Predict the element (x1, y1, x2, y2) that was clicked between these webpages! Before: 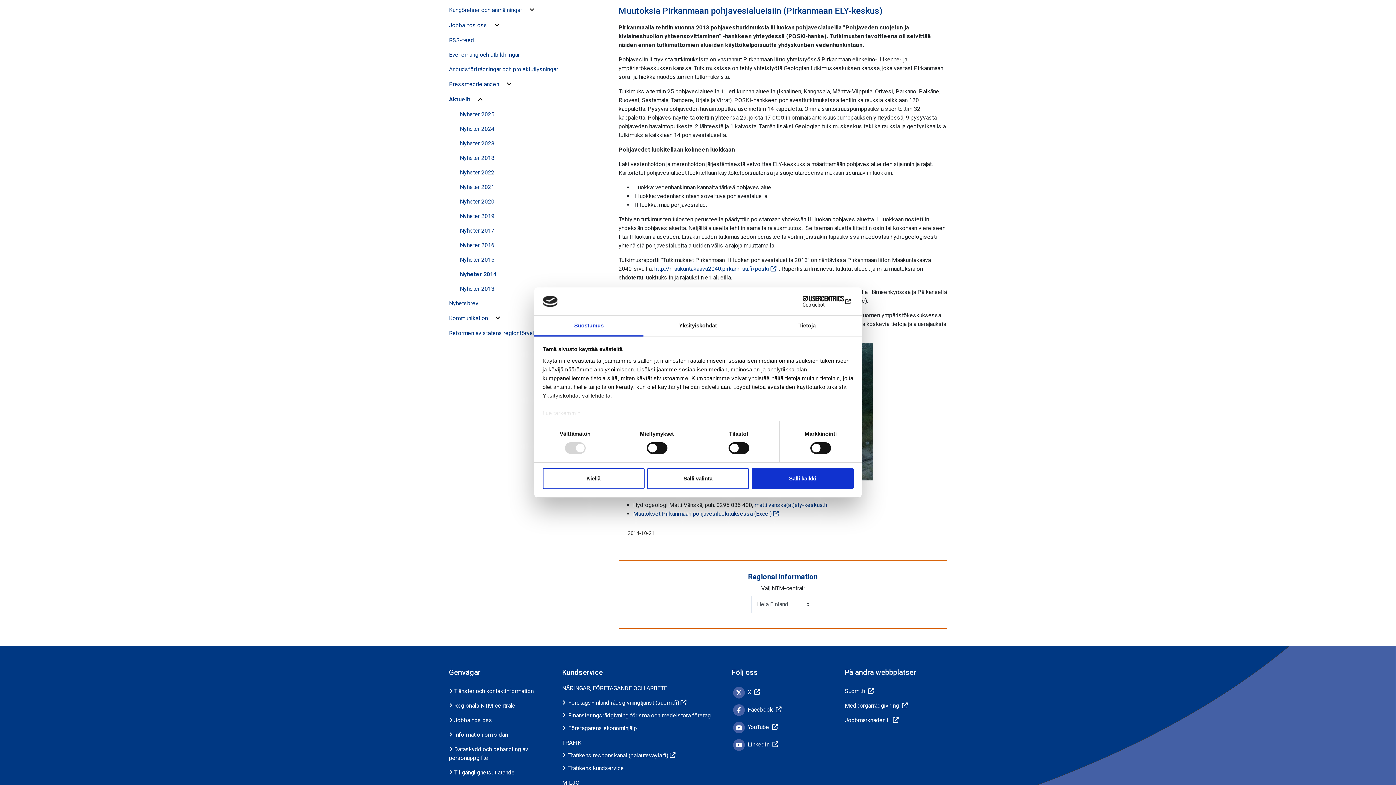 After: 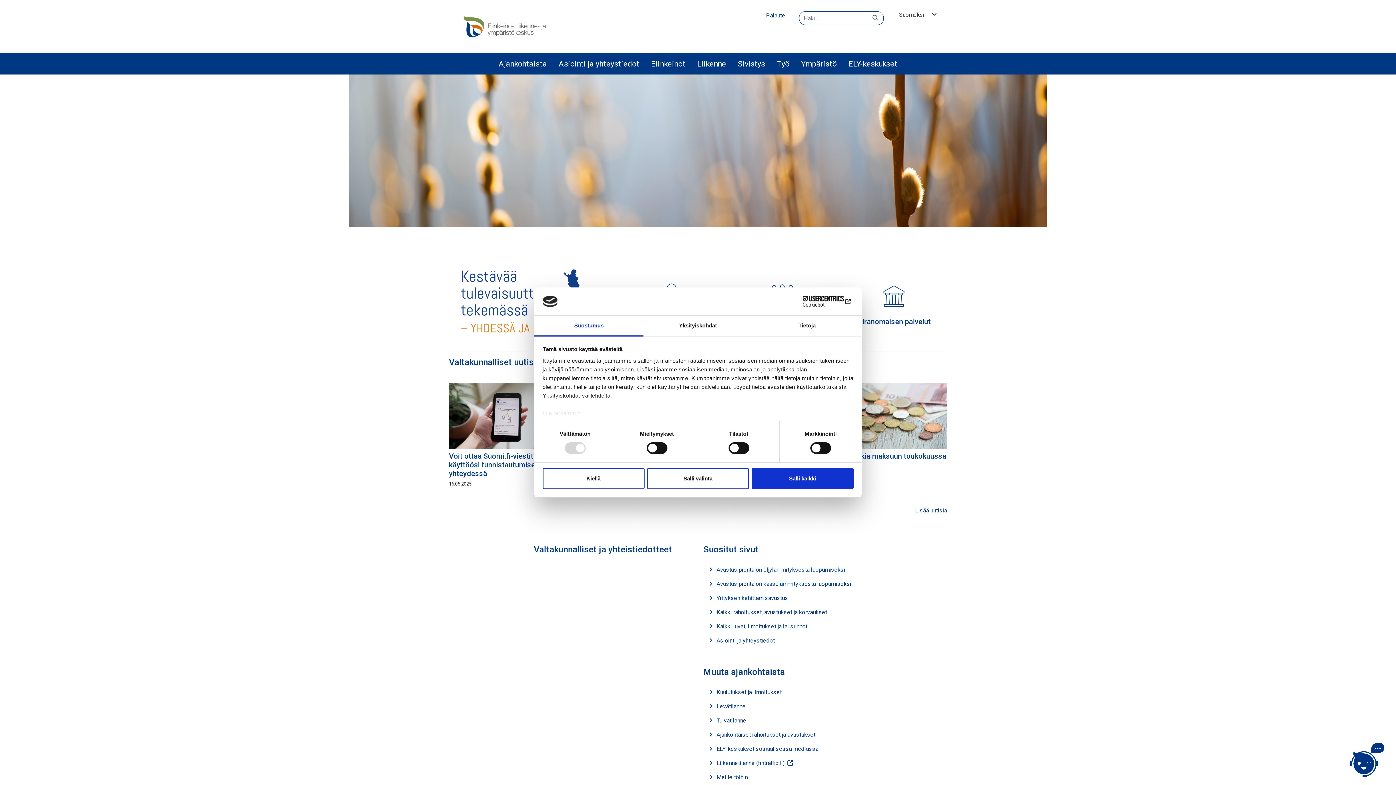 Action: bbox: (454, 8, 550, 44)